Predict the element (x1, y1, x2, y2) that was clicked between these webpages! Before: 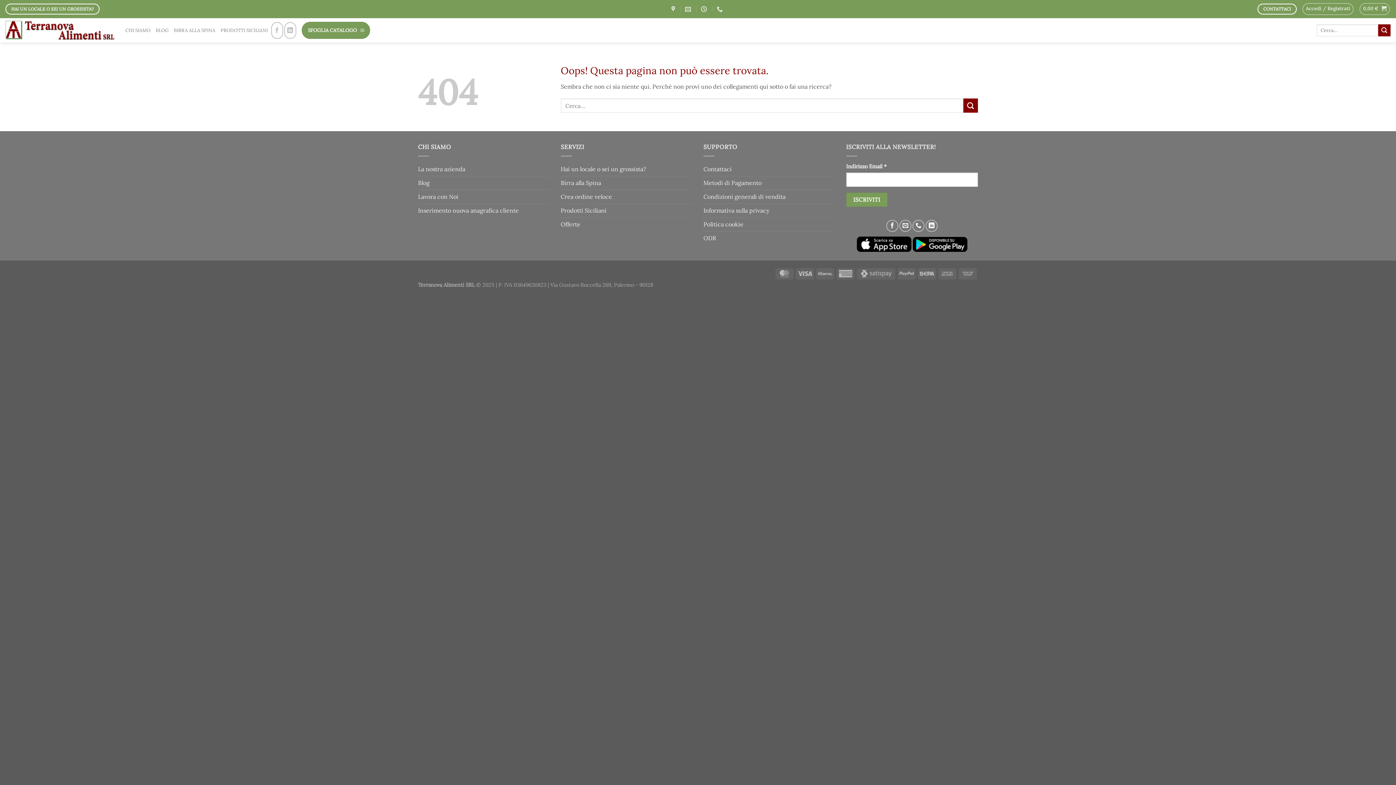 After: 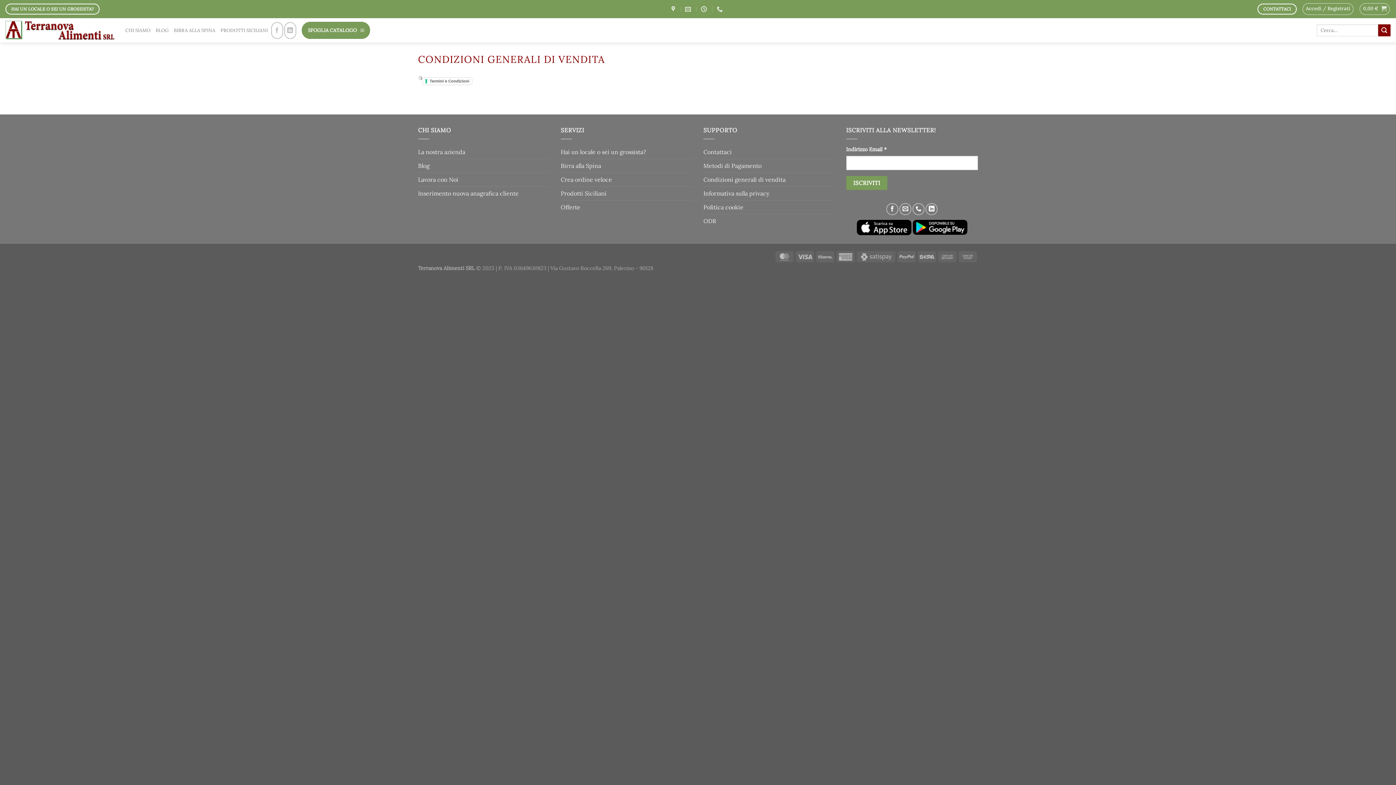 Action: label: Condizioni generali di vendita bbox: (703, 190, 785, 203)